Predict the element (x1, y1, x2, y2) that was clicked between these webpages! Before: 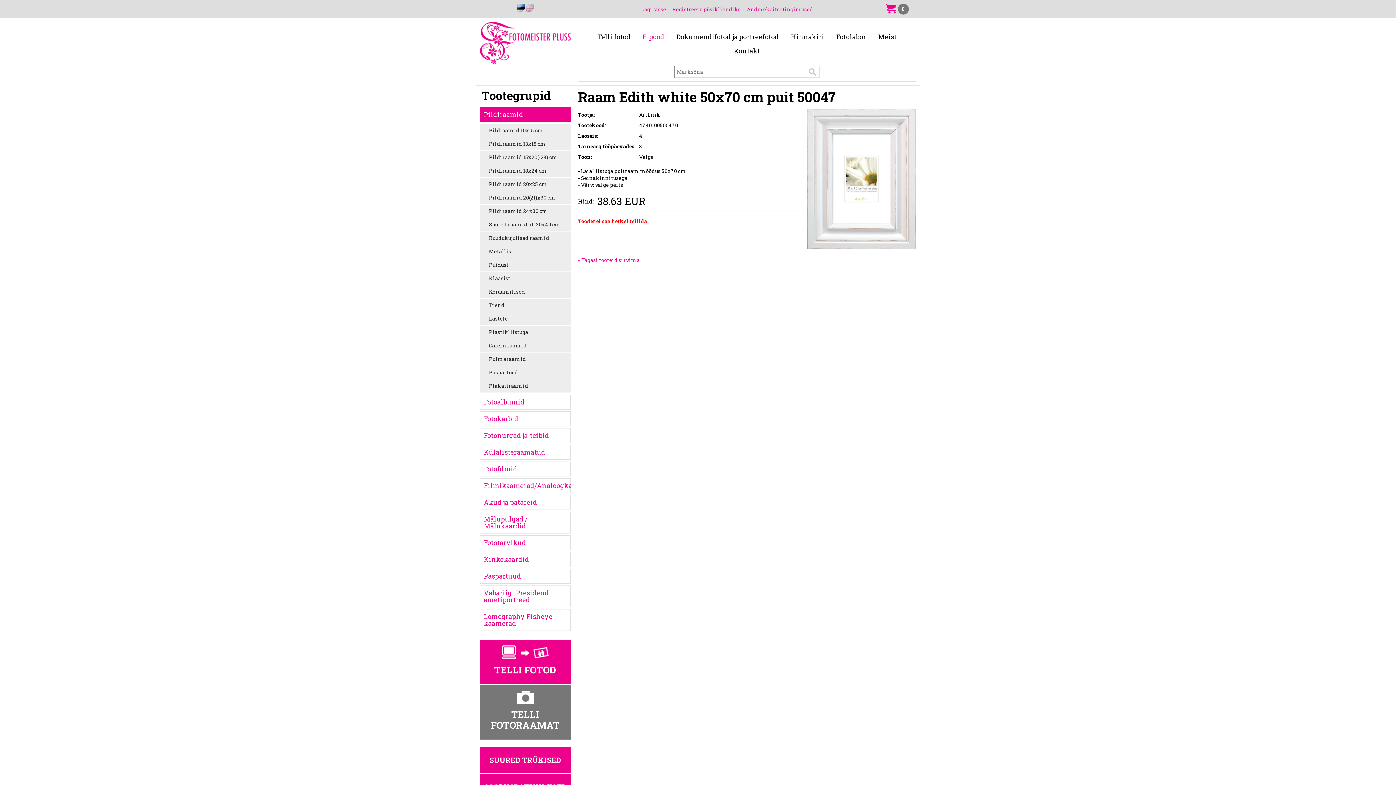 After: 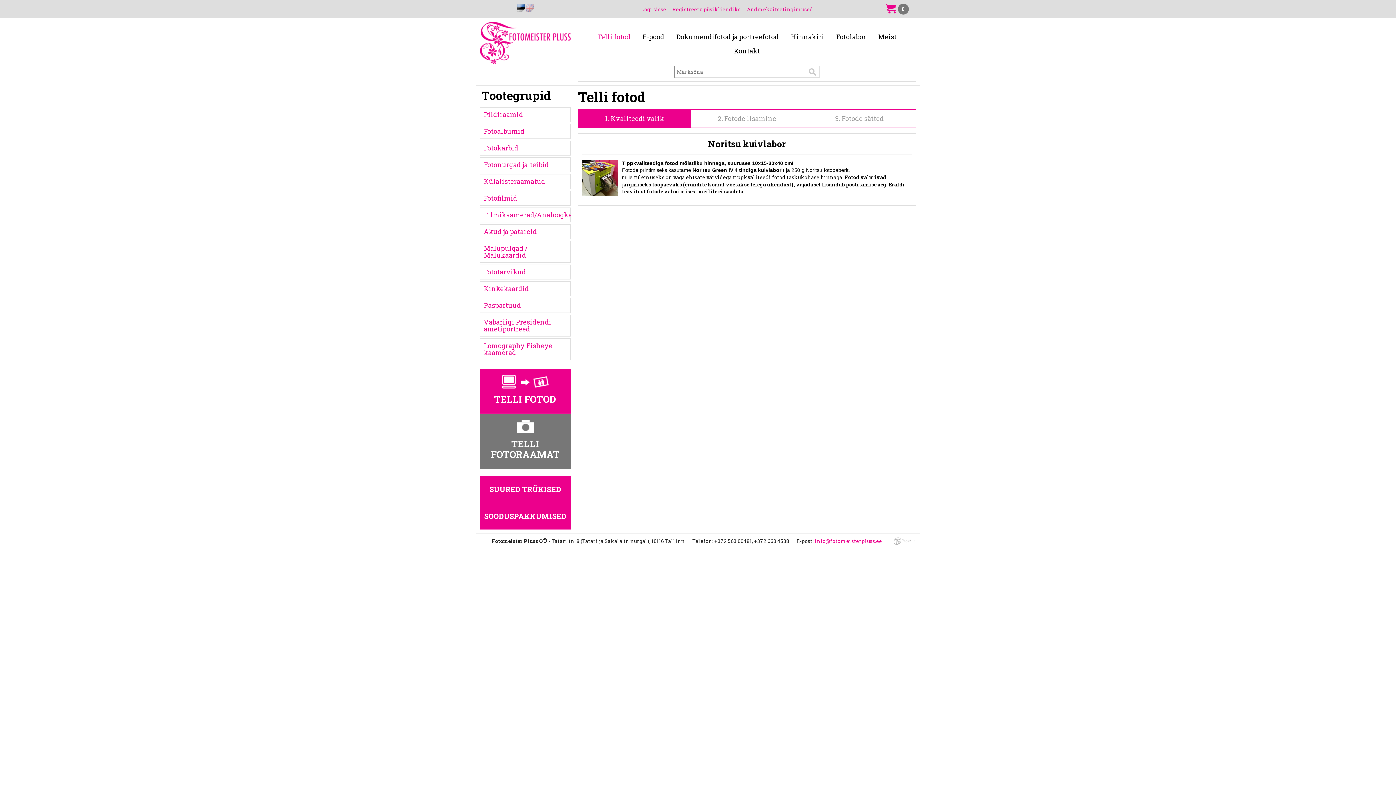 Action: bbox: (480, 640, 570, 684) label: TELLI FOTOD